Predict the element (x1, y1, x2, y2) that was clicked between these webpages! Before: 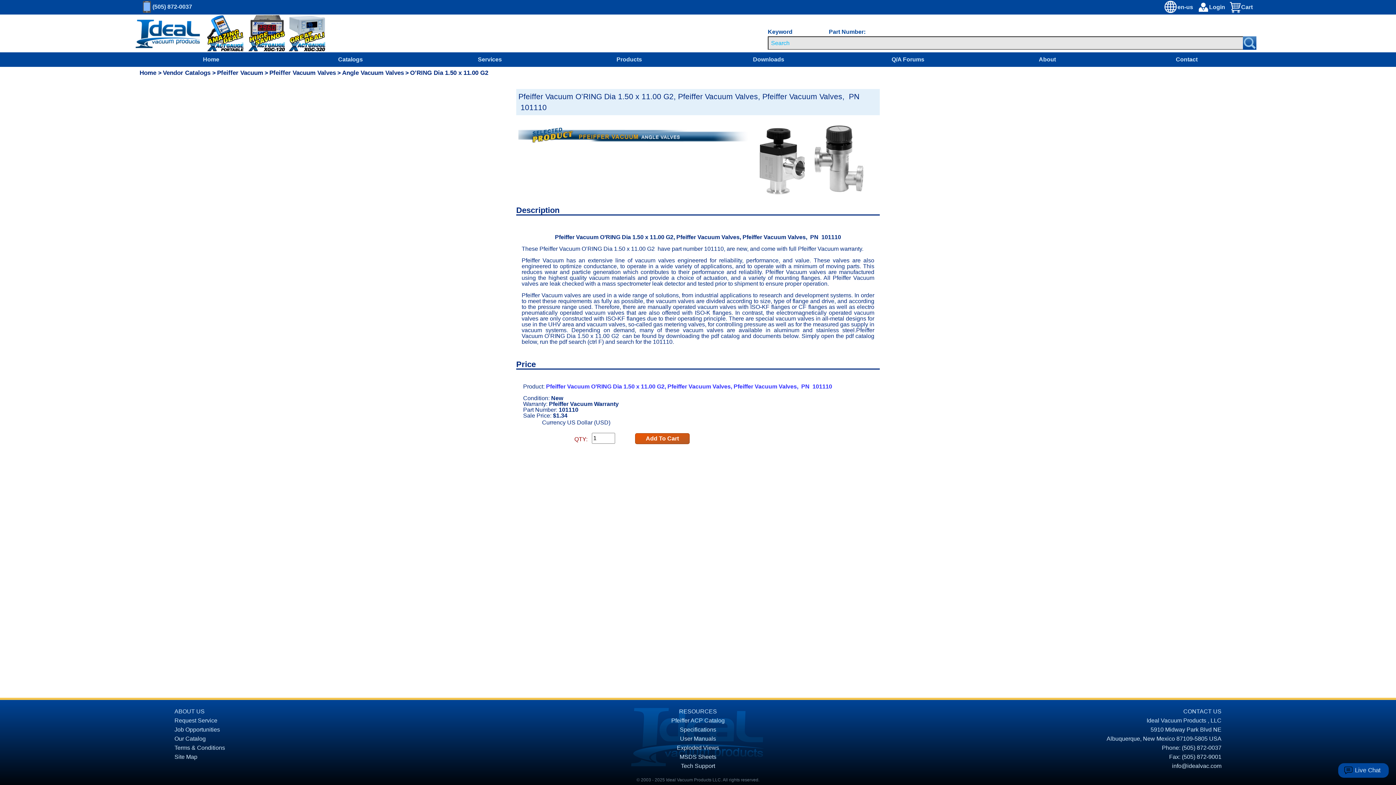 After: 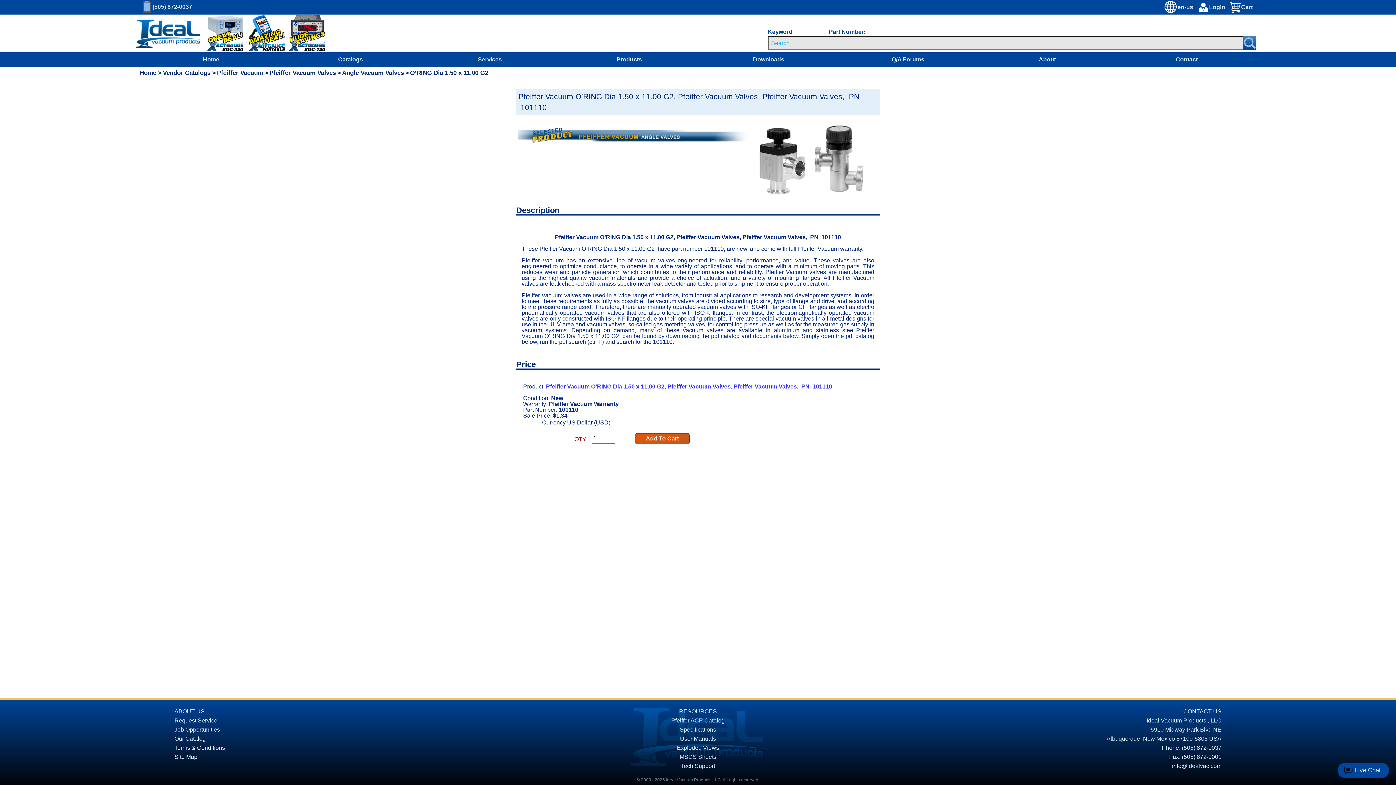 Action: label: O’RING Dia 1.50 x 11.00 G2 bbox: (410, 69, 488, 76)